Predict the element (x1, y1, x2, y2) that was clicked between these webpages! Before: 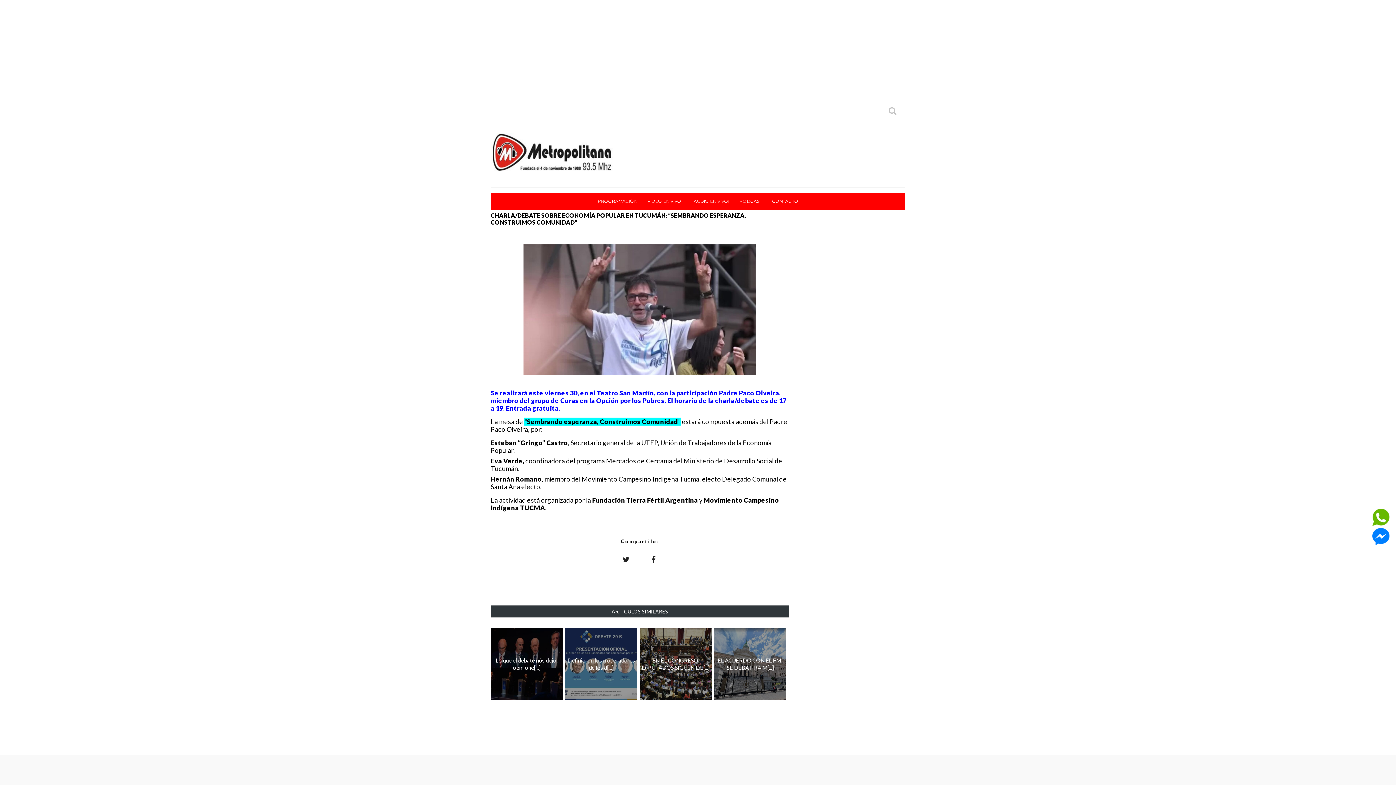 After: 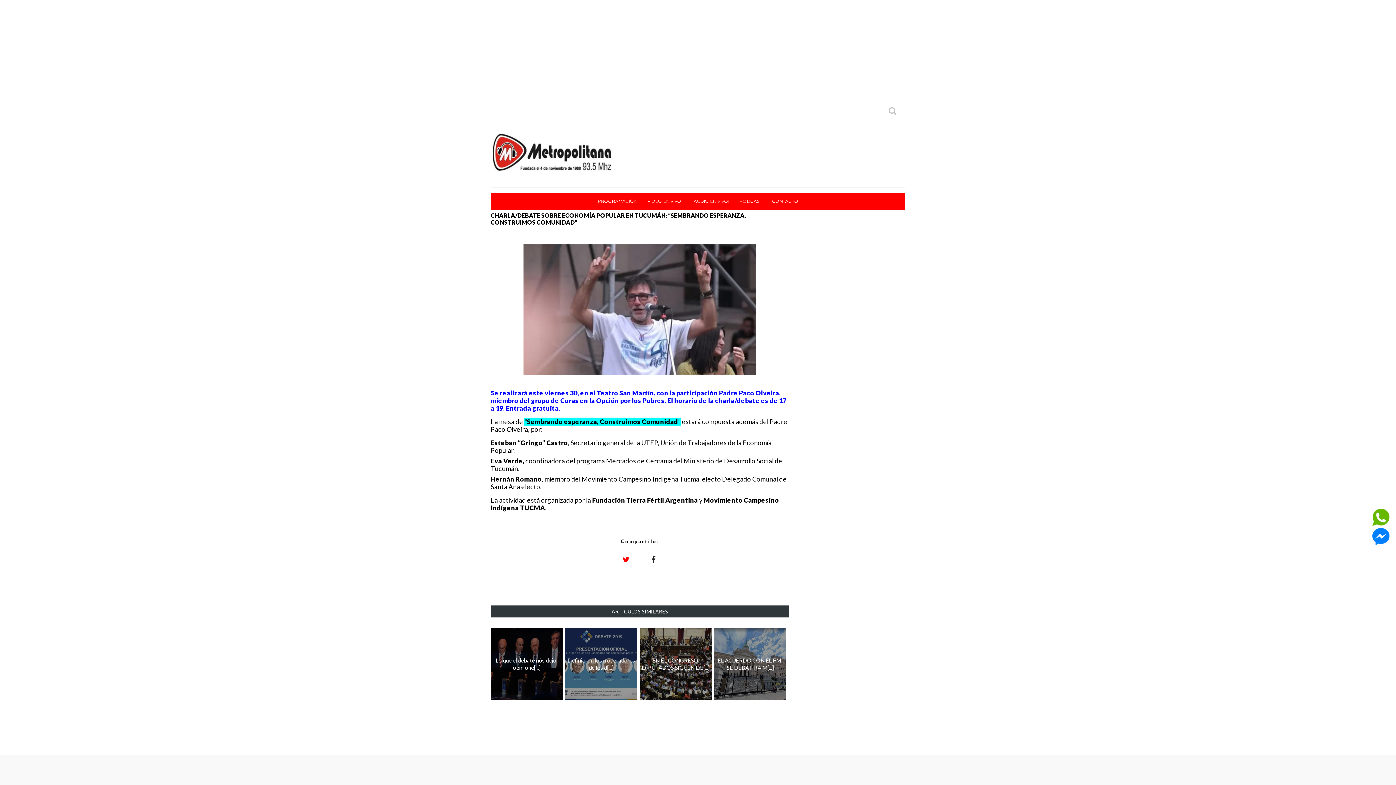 Action: bbox: (616, 551, 635, 567)